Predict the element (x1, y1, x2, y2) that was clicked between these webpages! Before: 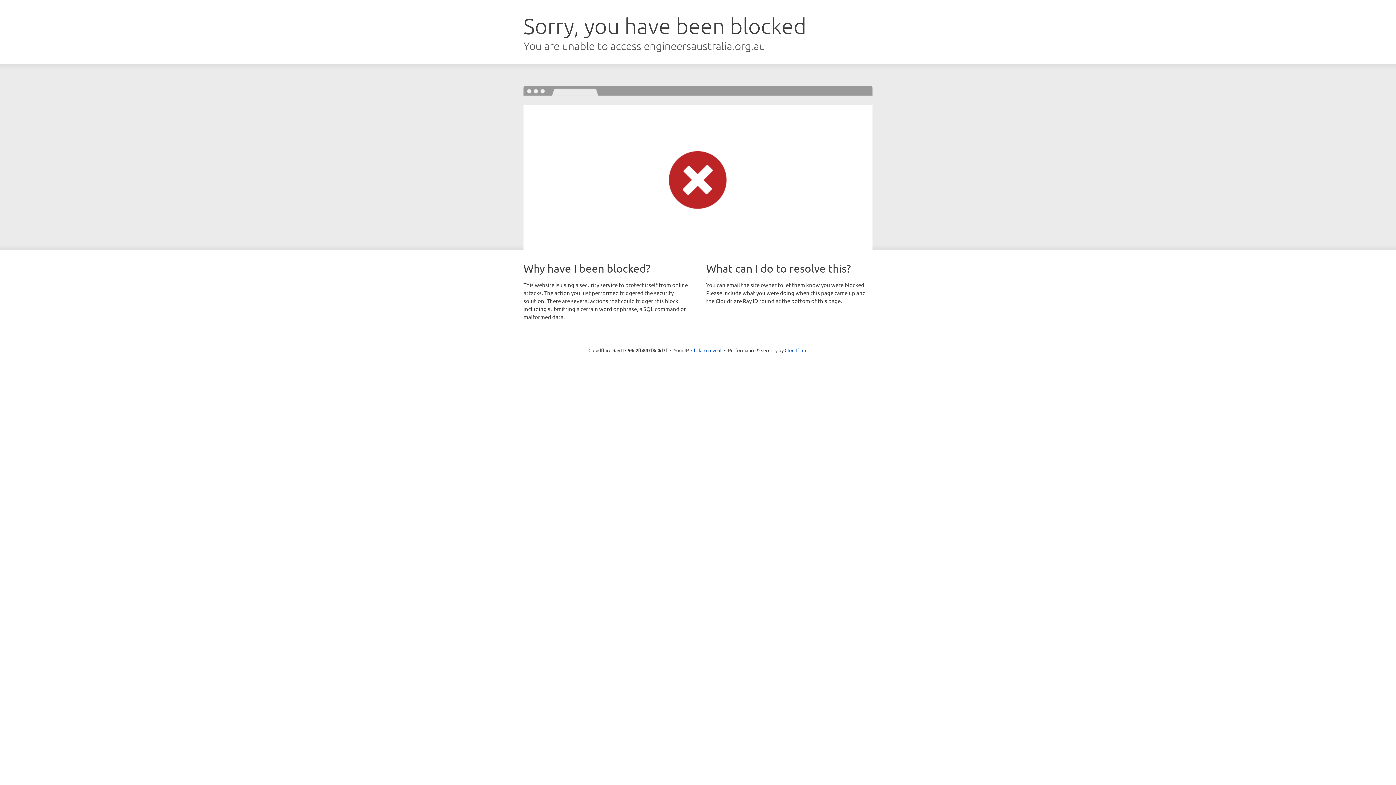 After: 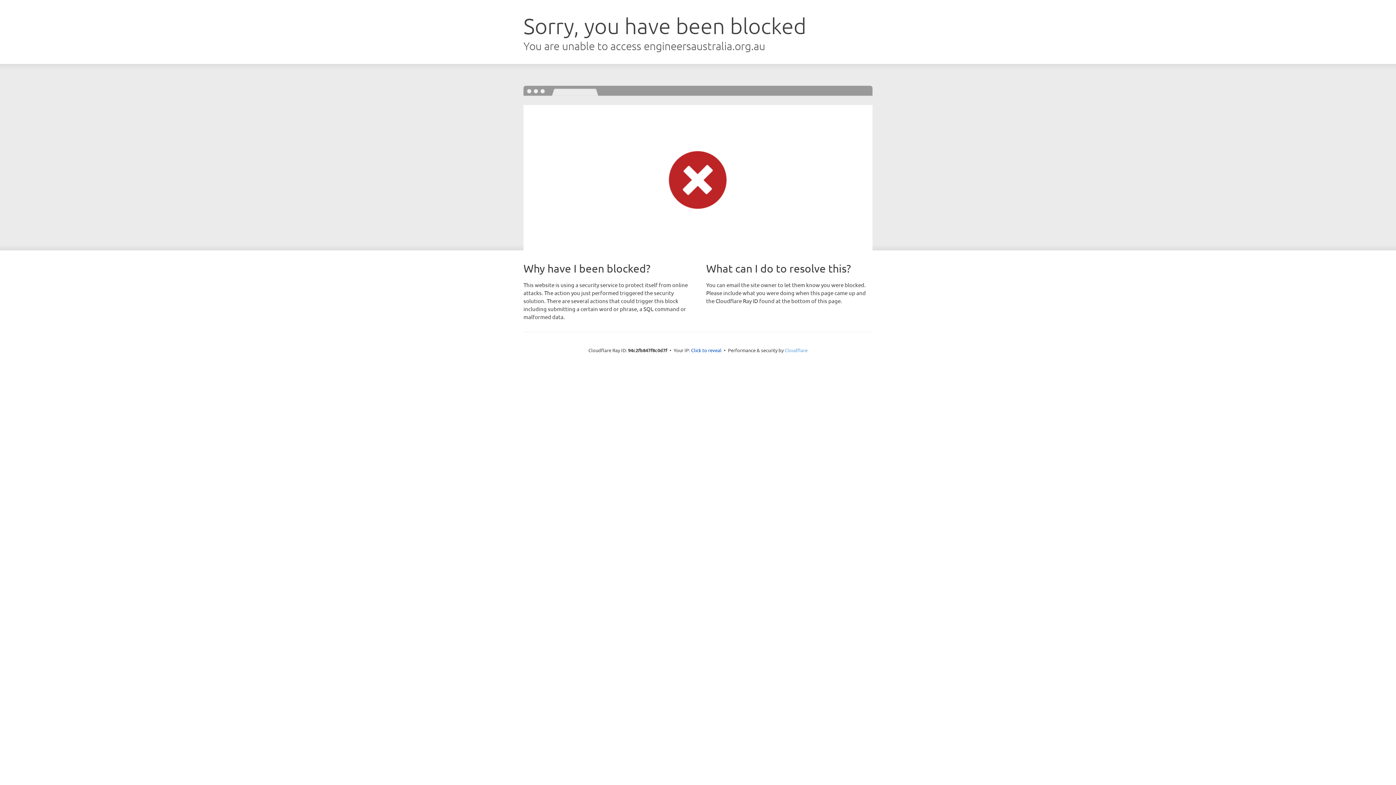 Action: label: Cloudflare bbox: (784, 347, 807, 353)